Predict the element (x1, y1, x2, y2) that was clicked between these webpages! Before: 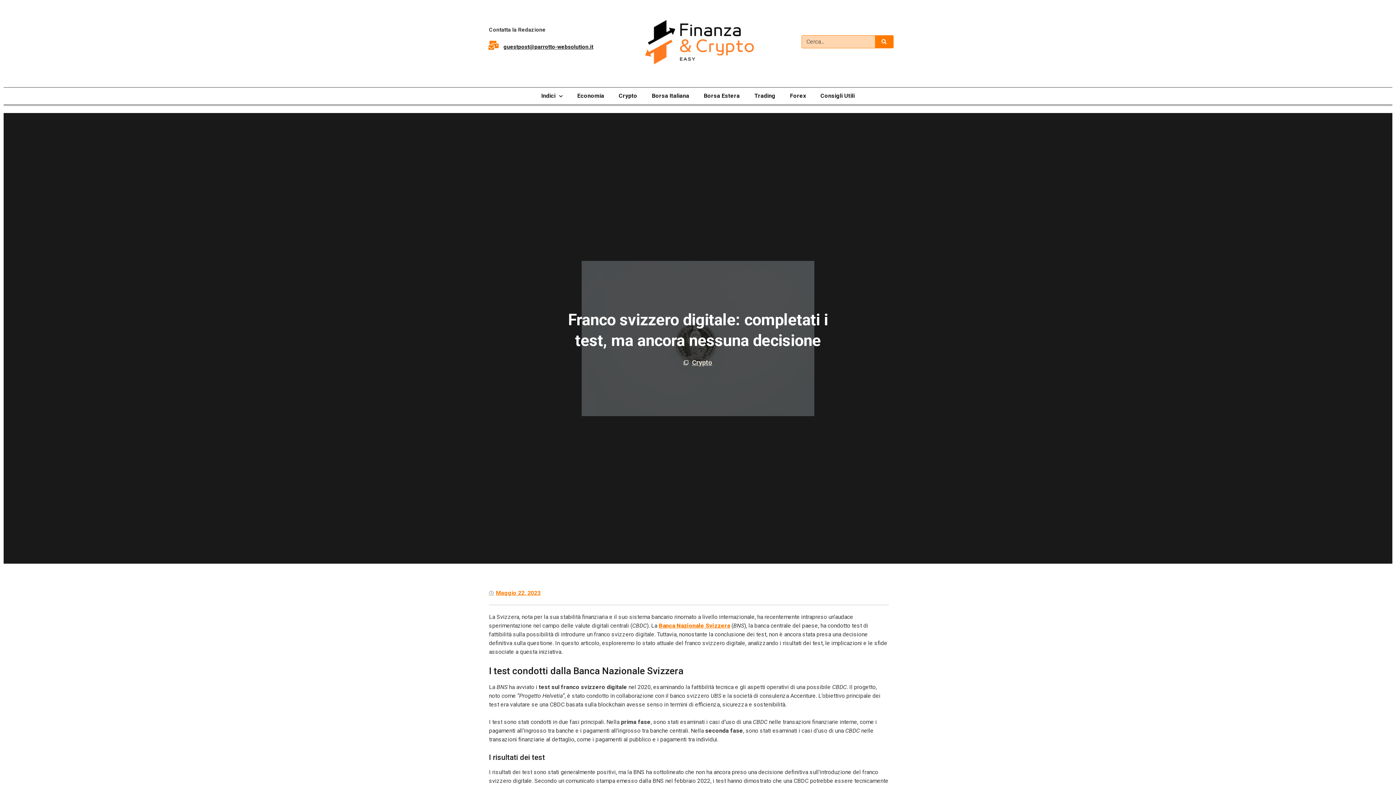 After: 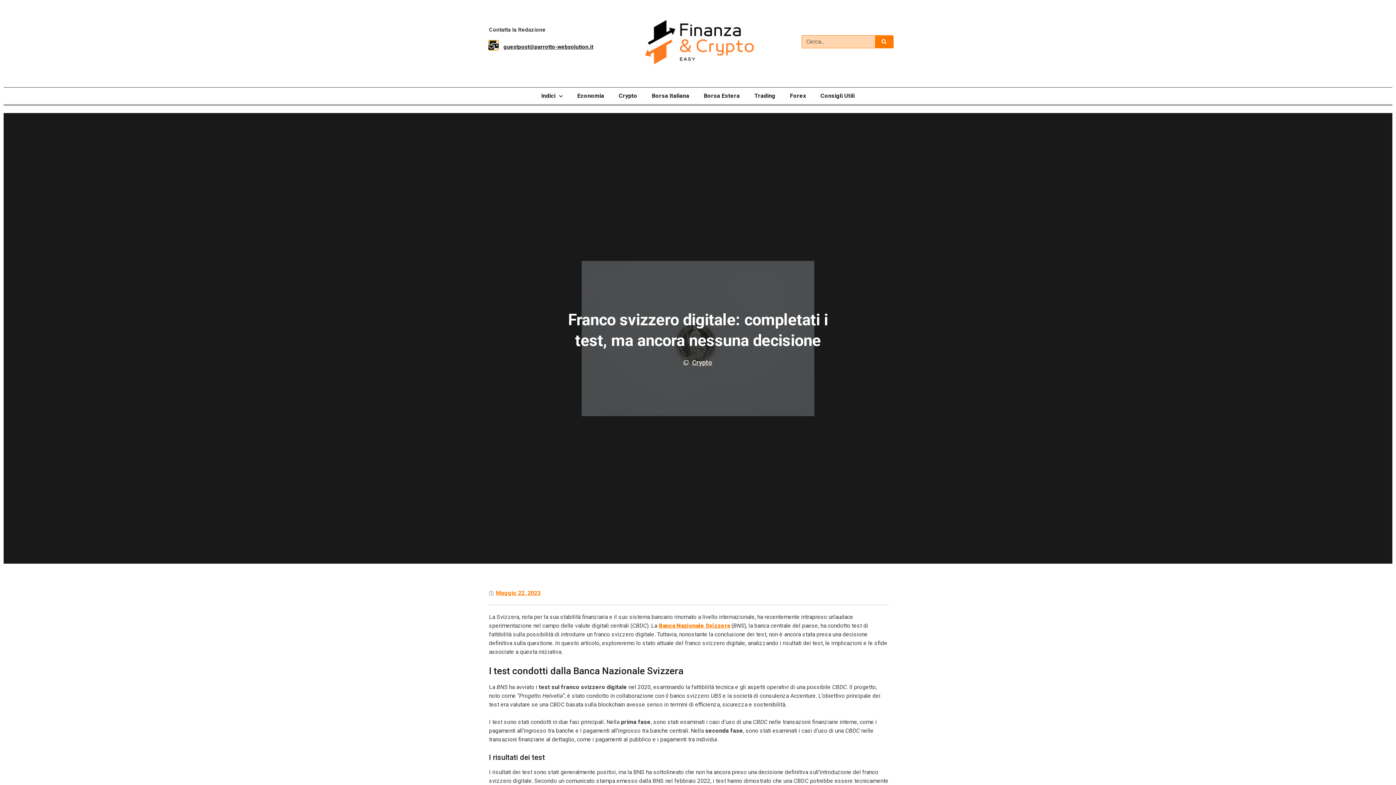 Action: bbox: (489, 40, 498, 49)